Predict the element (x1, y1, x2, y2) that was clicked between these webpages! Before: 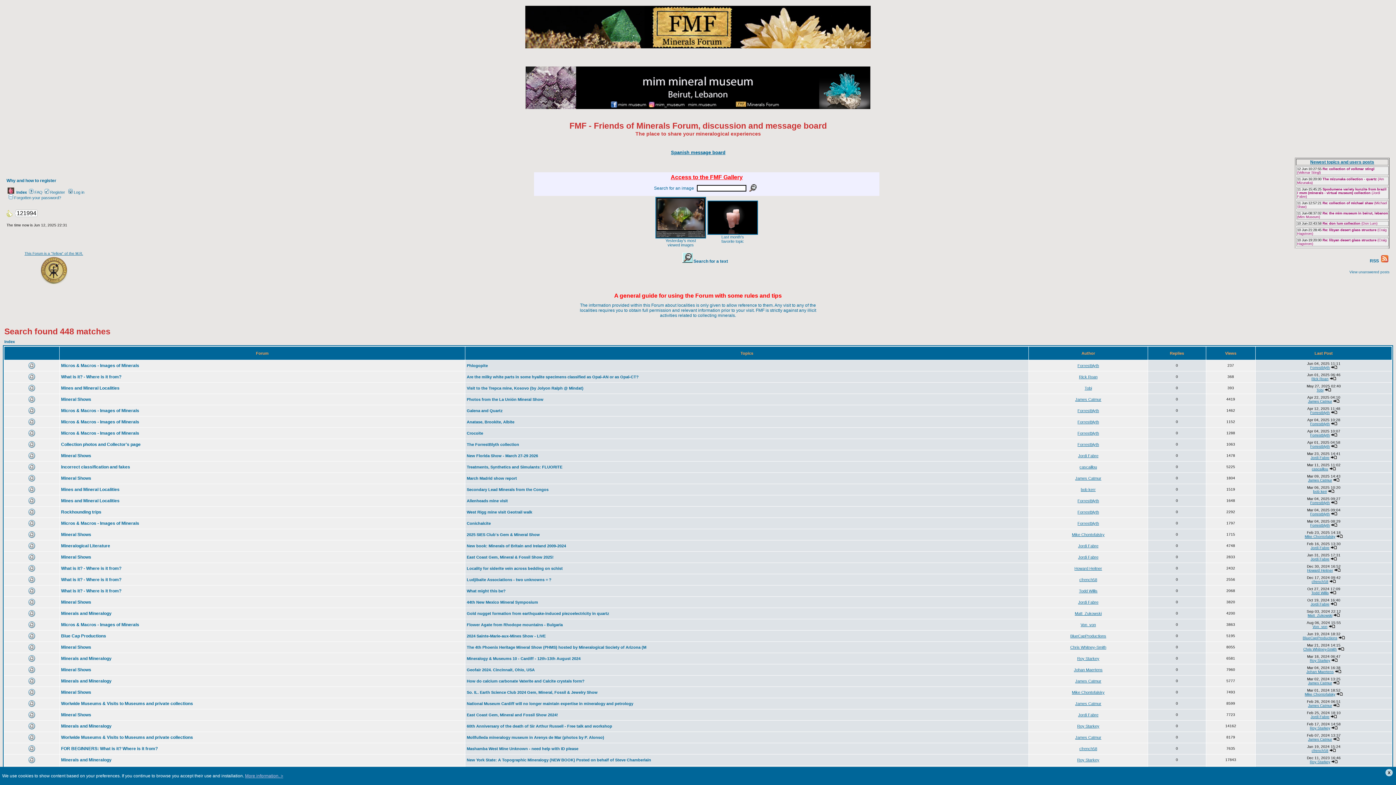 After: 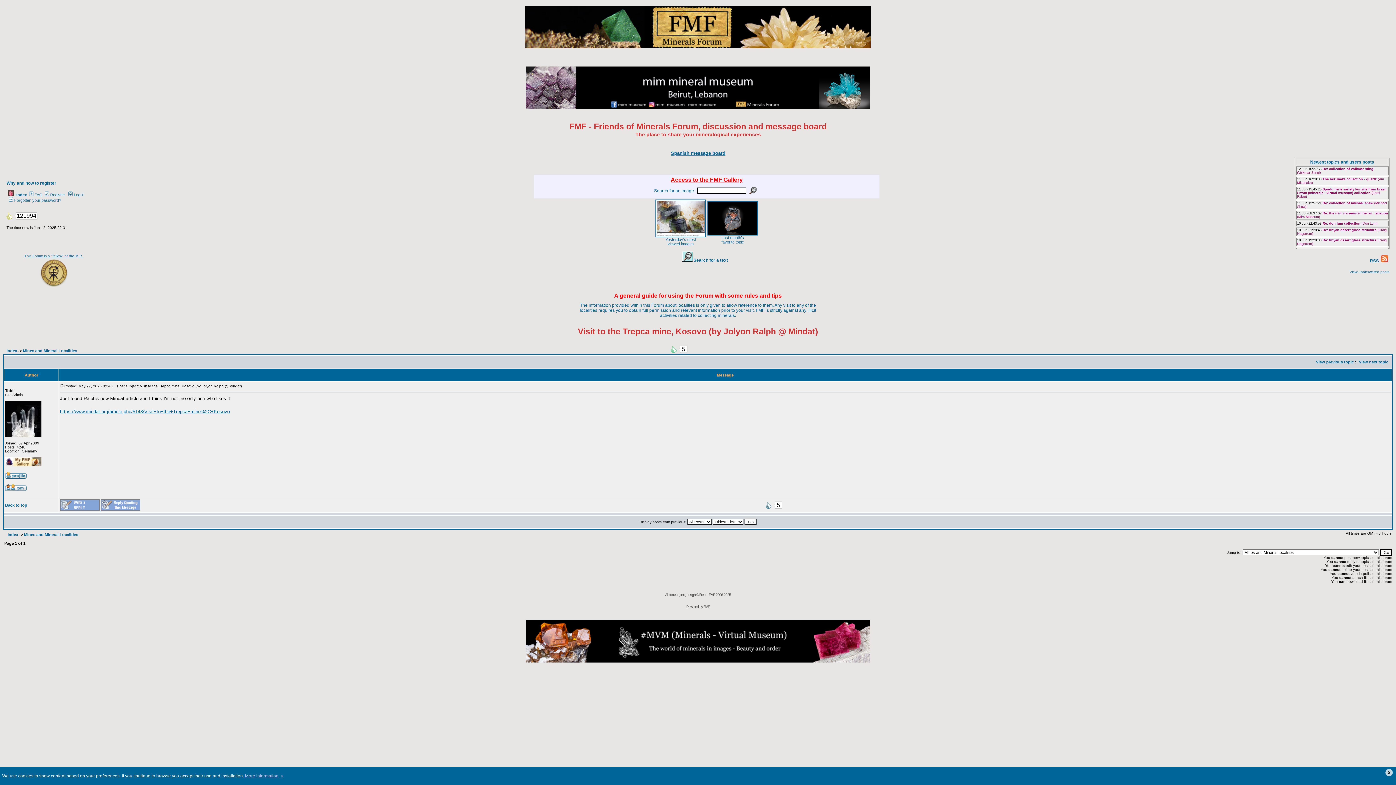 Action: bbox: (1324, 388, 1331, 392)